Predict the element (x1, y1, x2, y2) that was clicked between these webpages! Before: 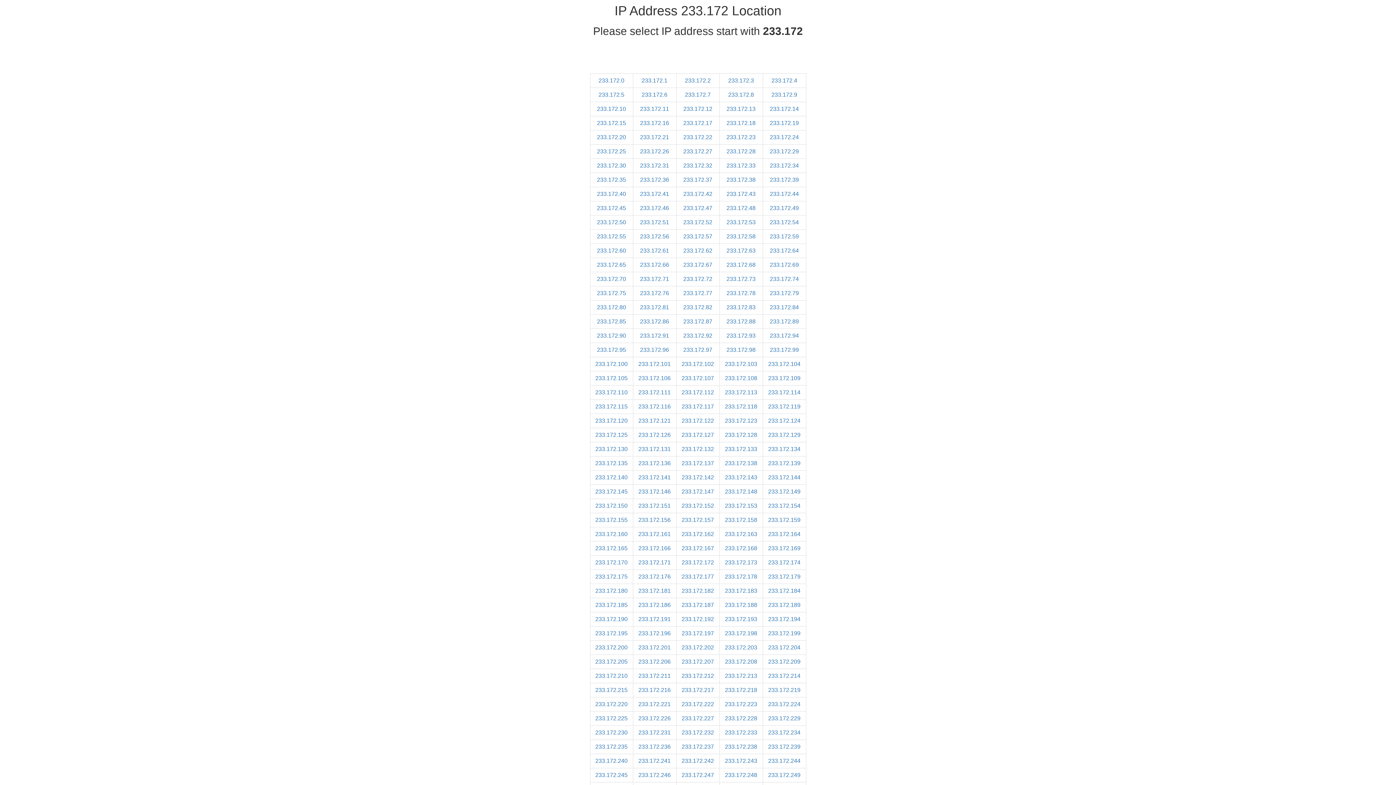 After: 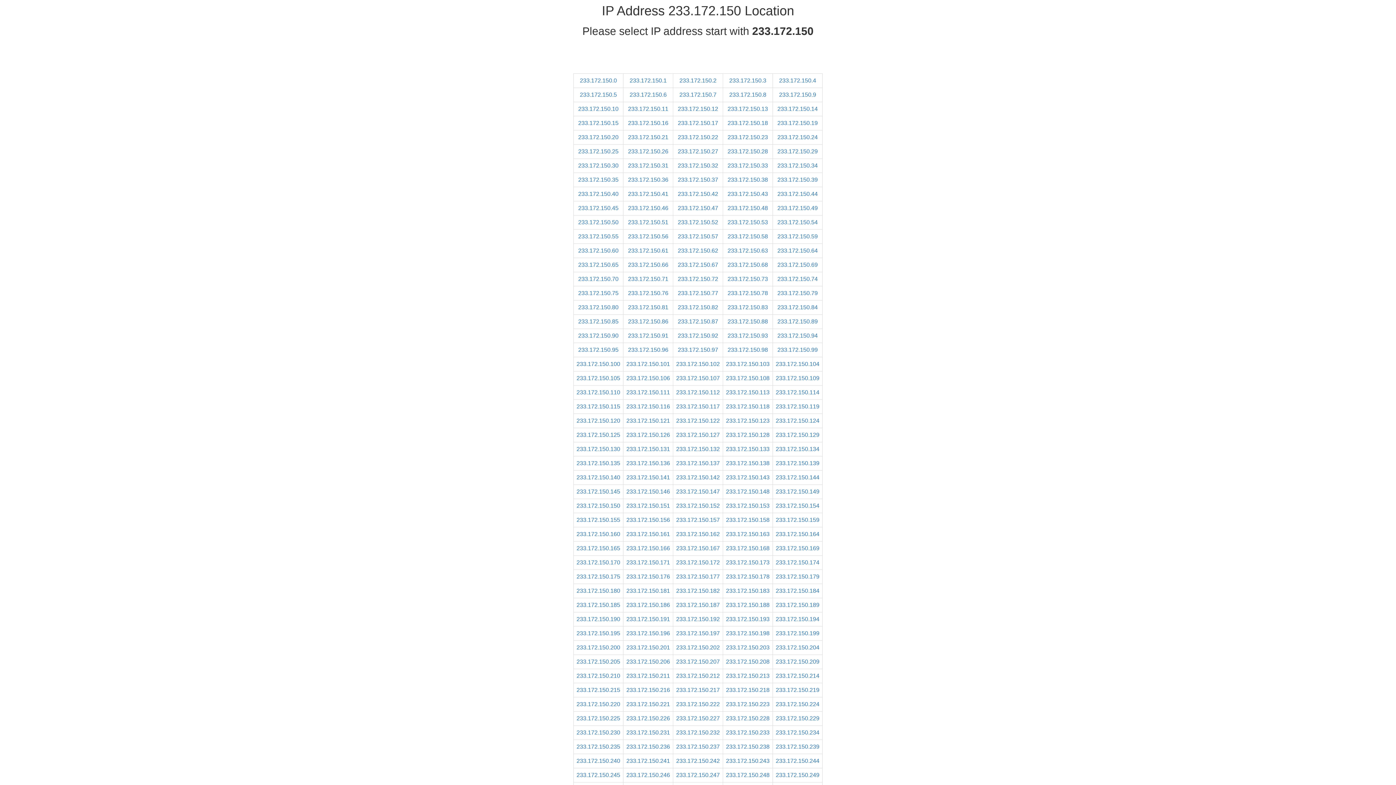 Action: label: 233.172.150 bbox: (595, 502, 627, 509)